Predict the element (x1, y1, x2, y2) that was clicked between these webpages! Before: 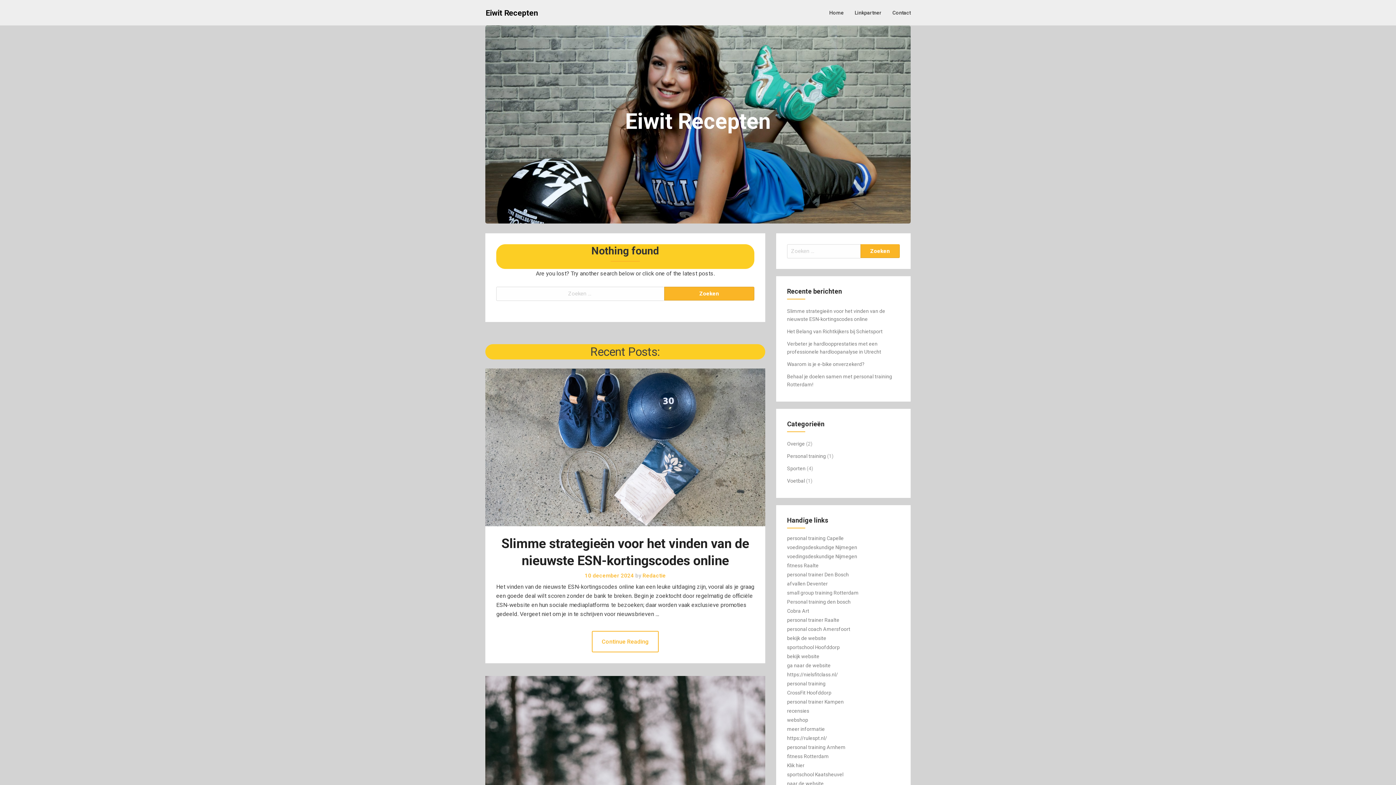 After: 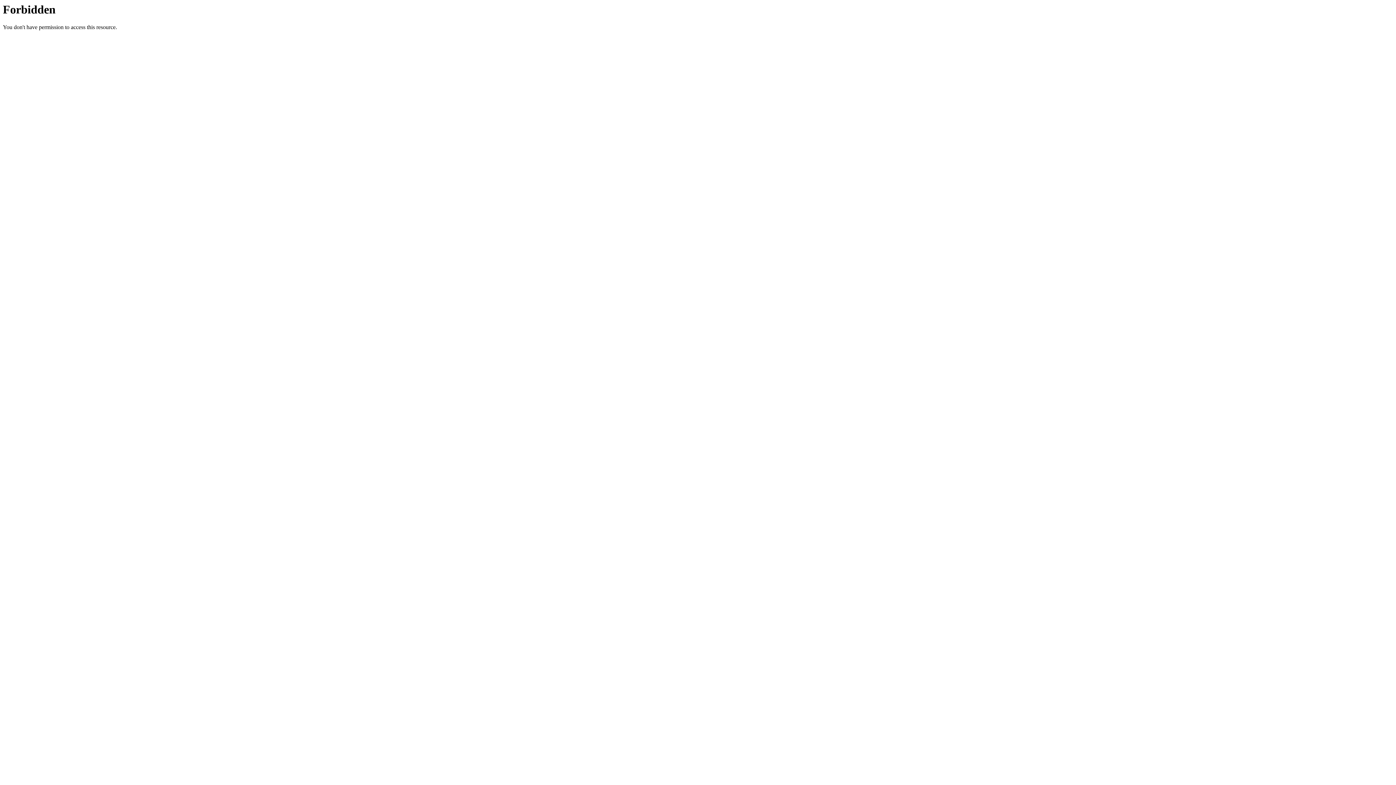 Action: bbox: (787, 690, 831, 695) label: CrossFit Hoofddorp